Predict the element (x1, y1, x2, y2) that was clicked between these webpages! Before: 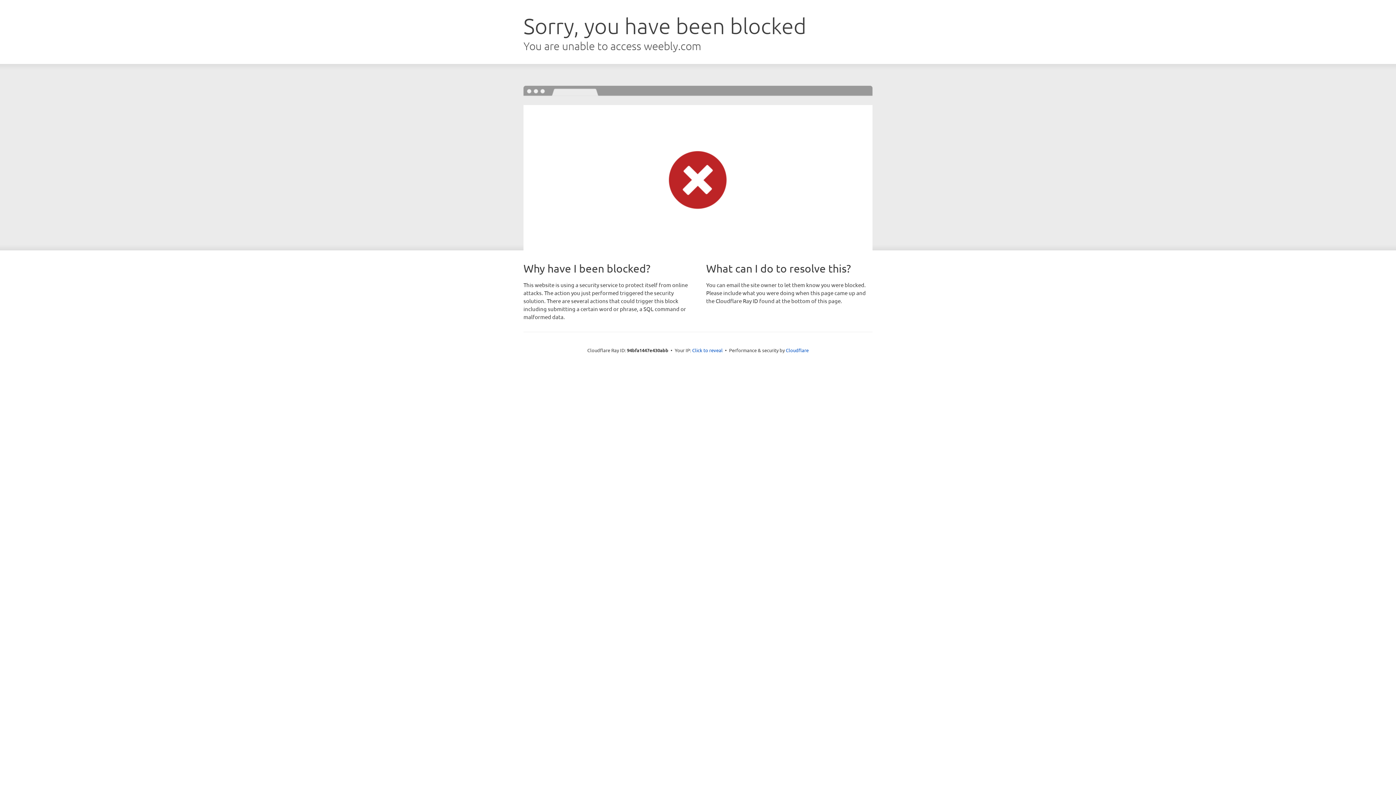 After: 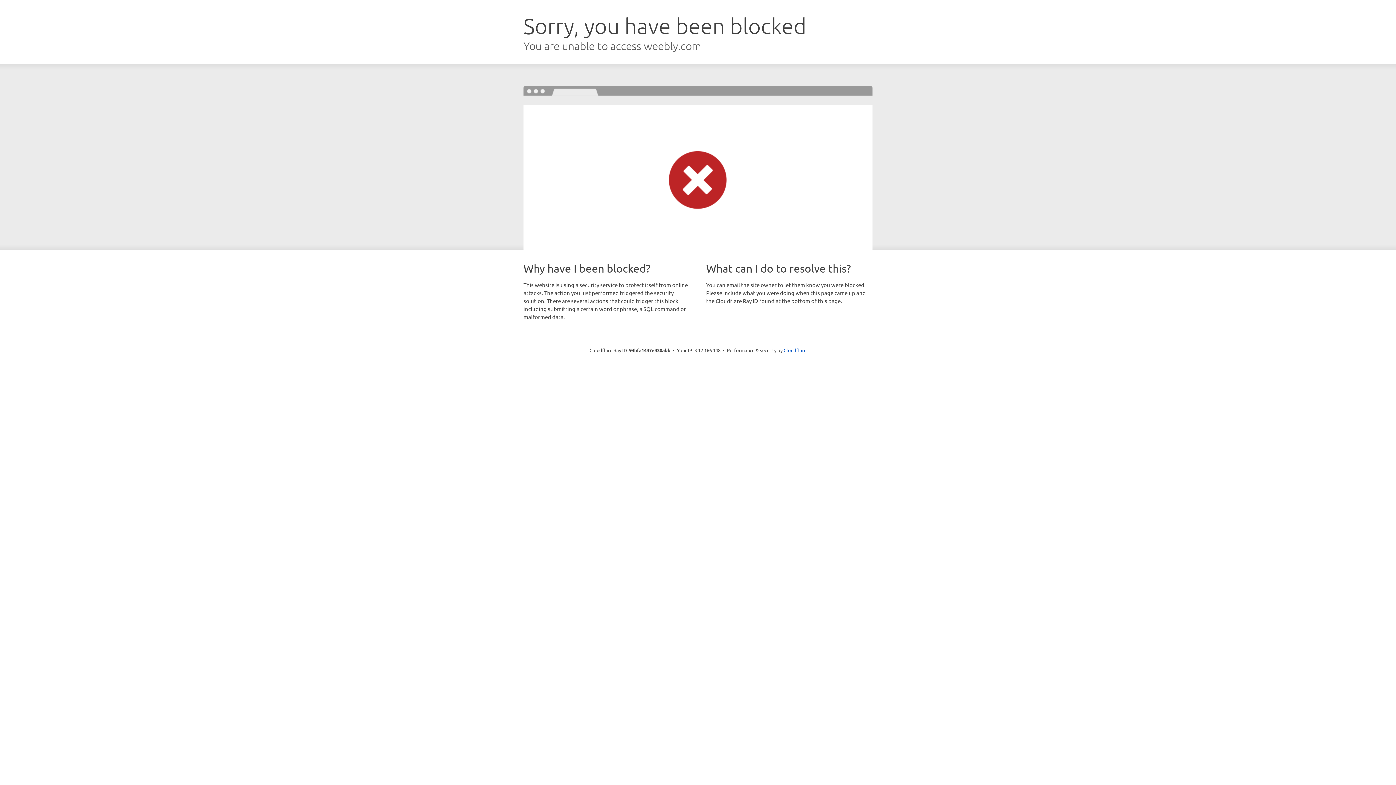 Action: bbox: (692, 346, 722, 353) label: Click to reveal